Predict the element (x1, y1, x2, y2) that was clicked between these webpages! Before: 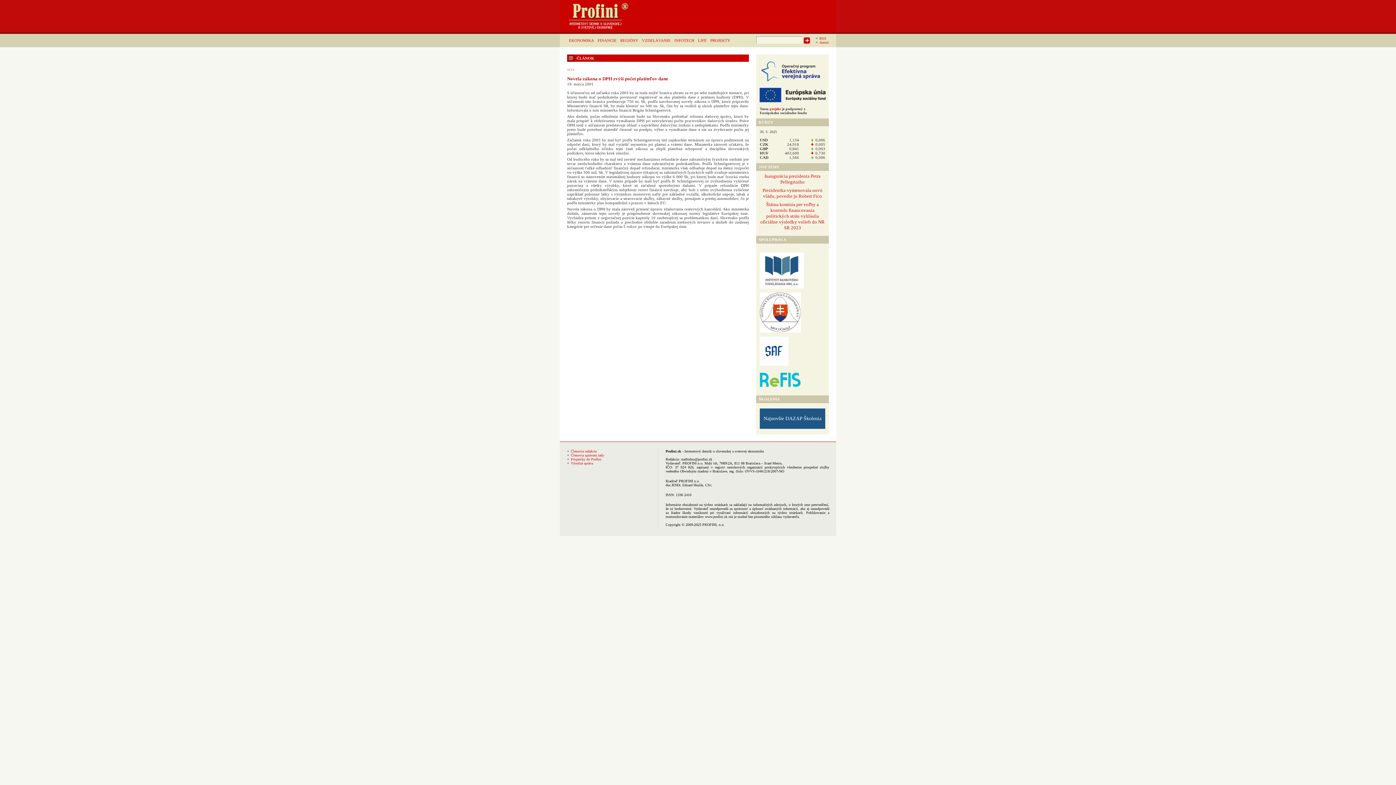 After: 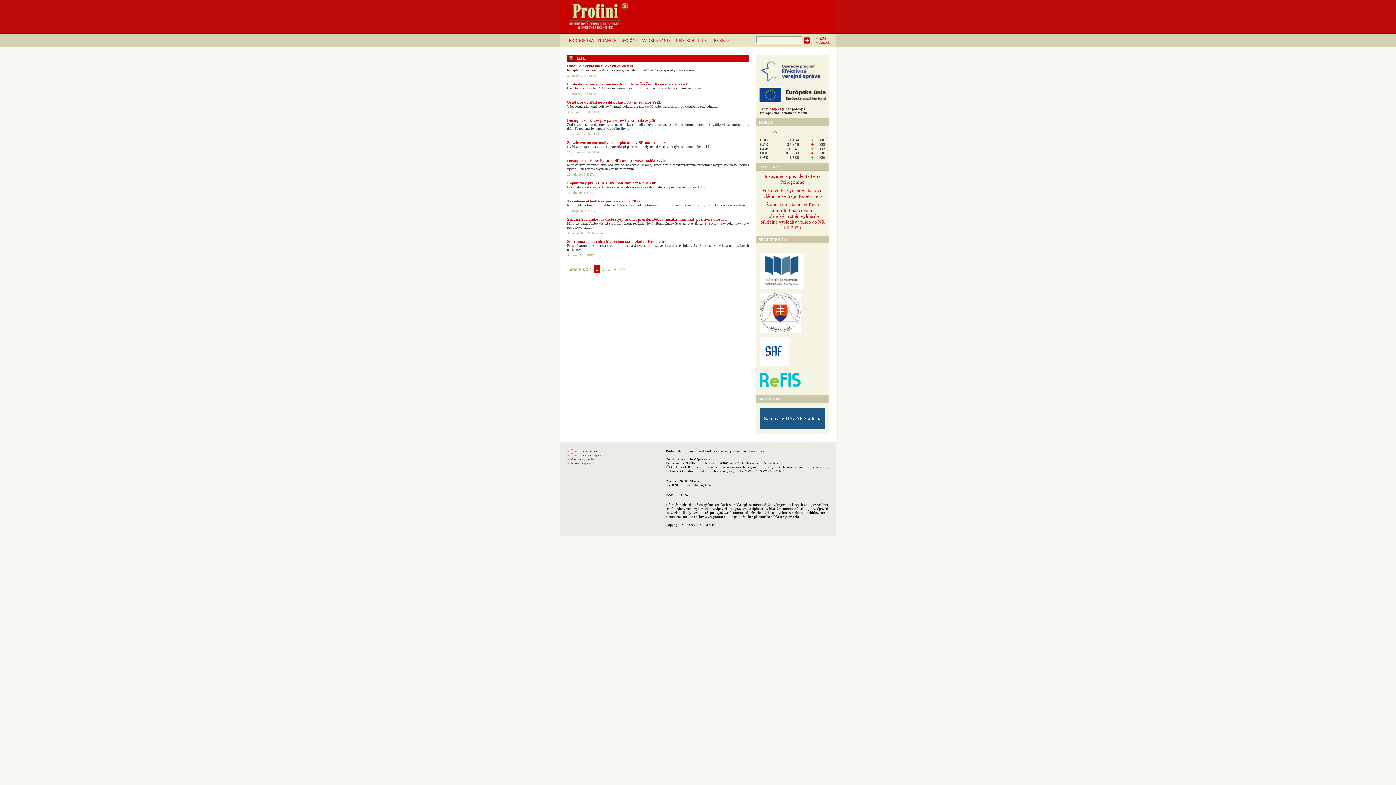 Action: bbox: (696, 36, 708, 44) label: LIFE